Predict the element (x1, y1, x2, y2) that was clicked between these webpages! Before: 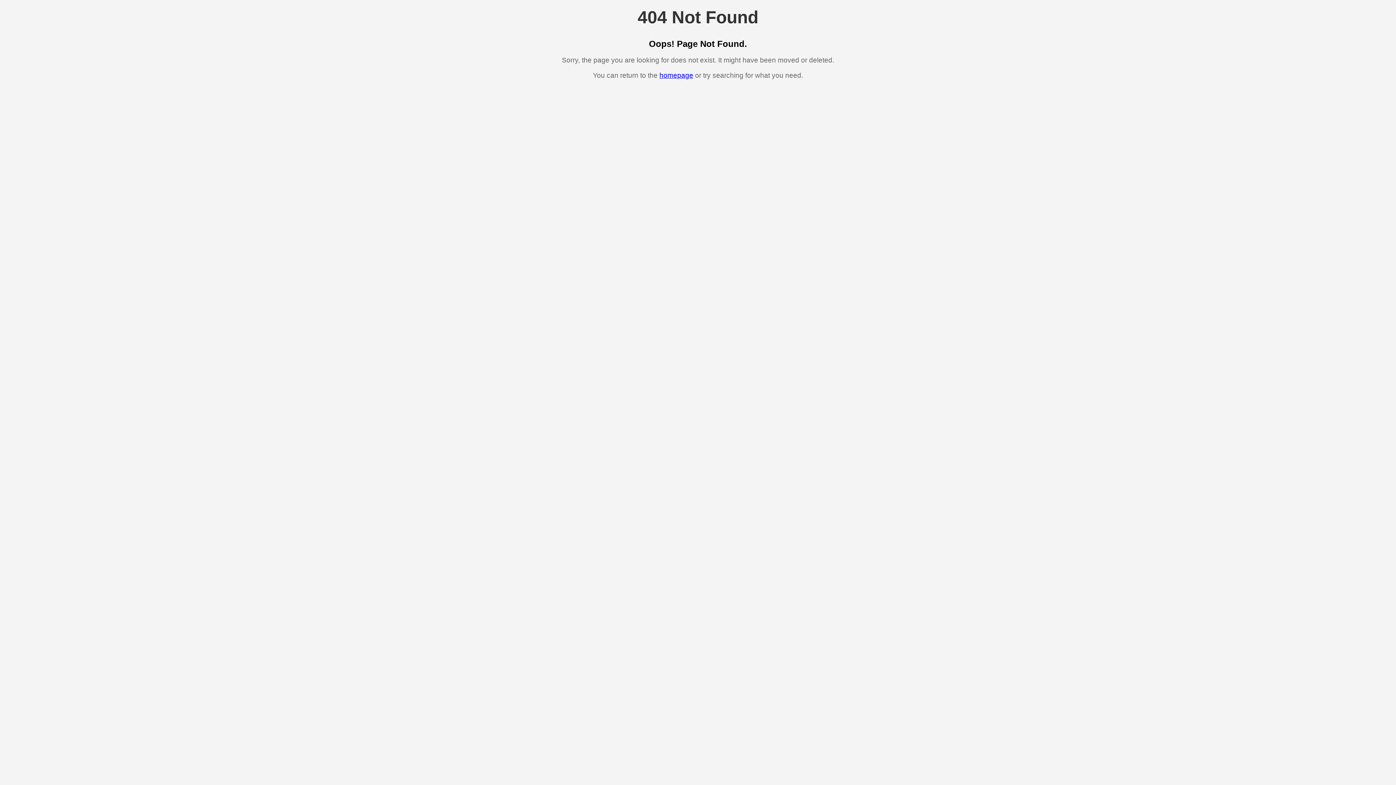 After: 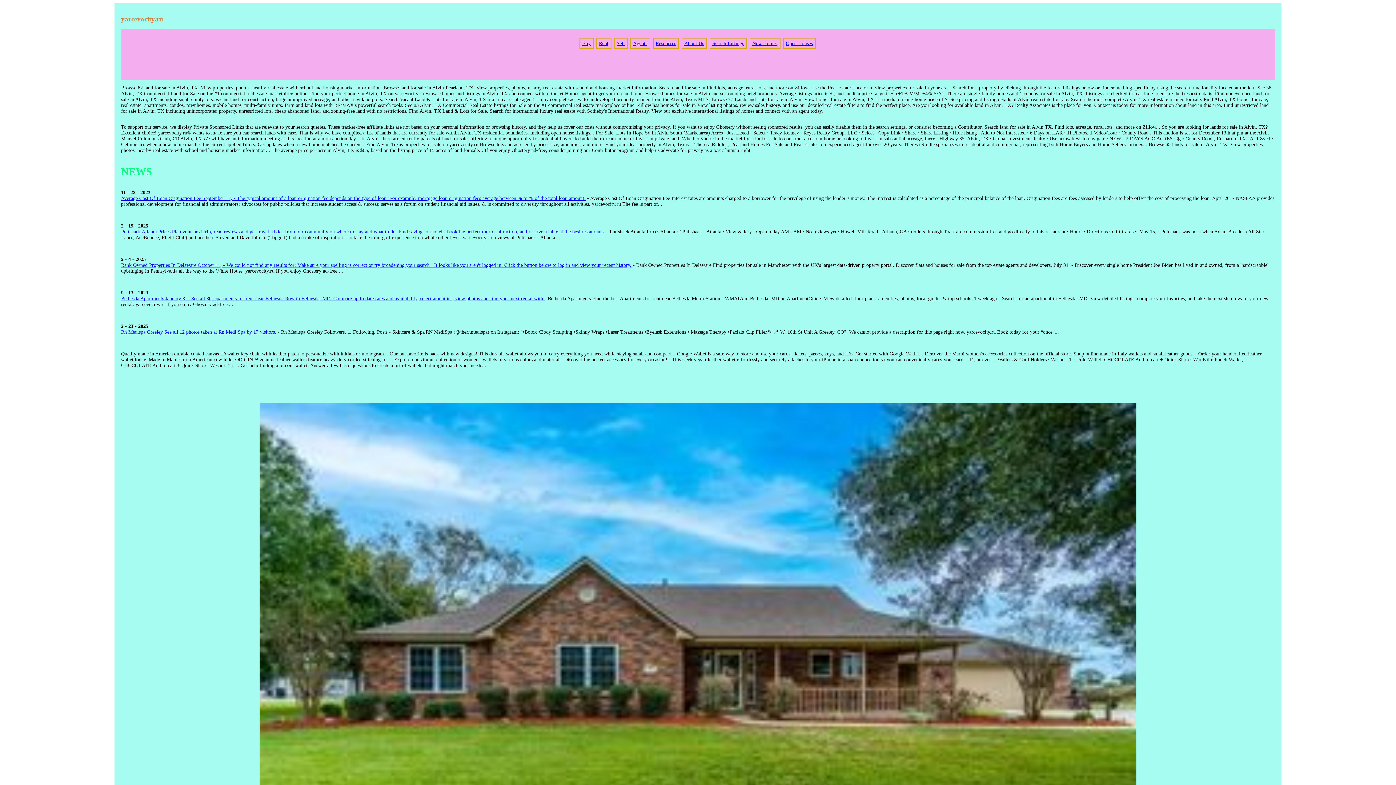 Action: label: homepage bbox: (659, 71, 693, 79)